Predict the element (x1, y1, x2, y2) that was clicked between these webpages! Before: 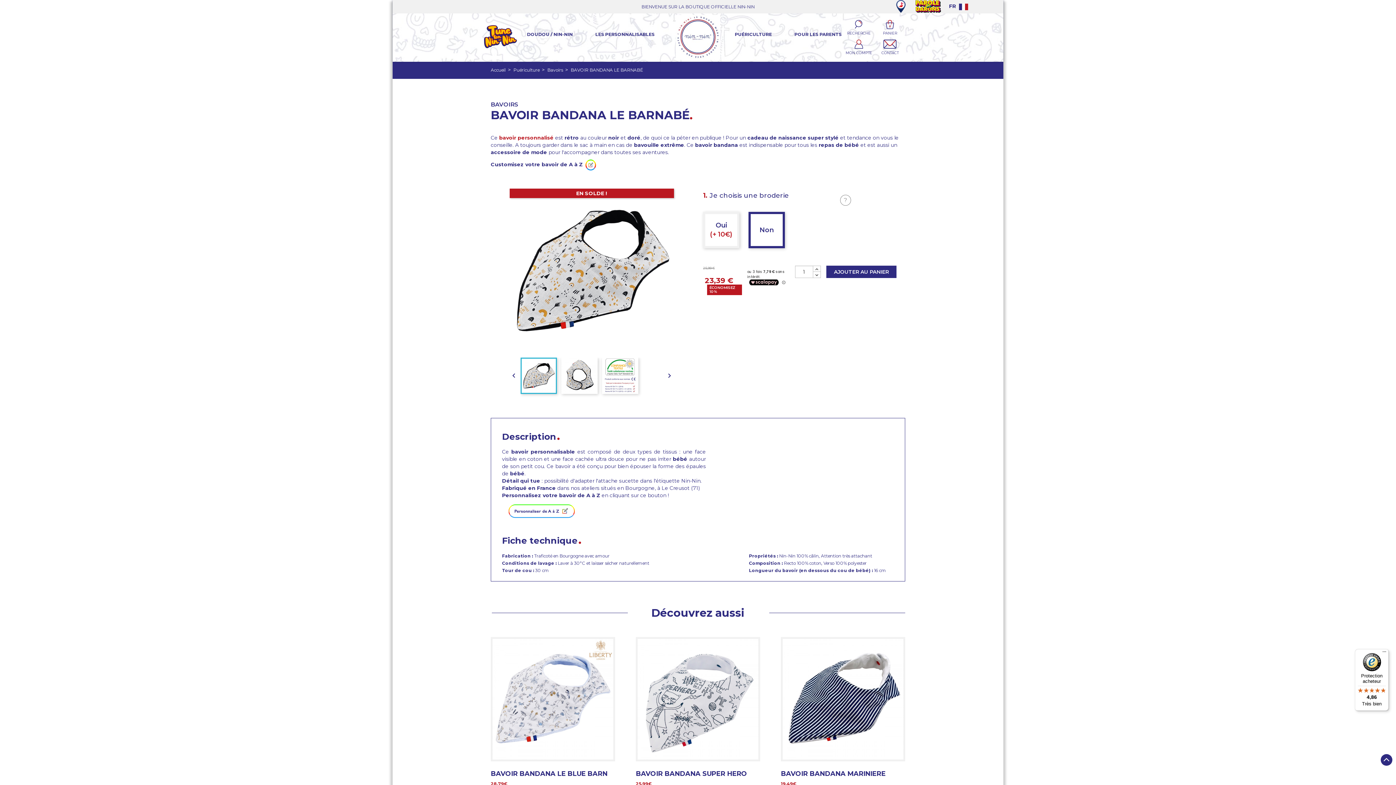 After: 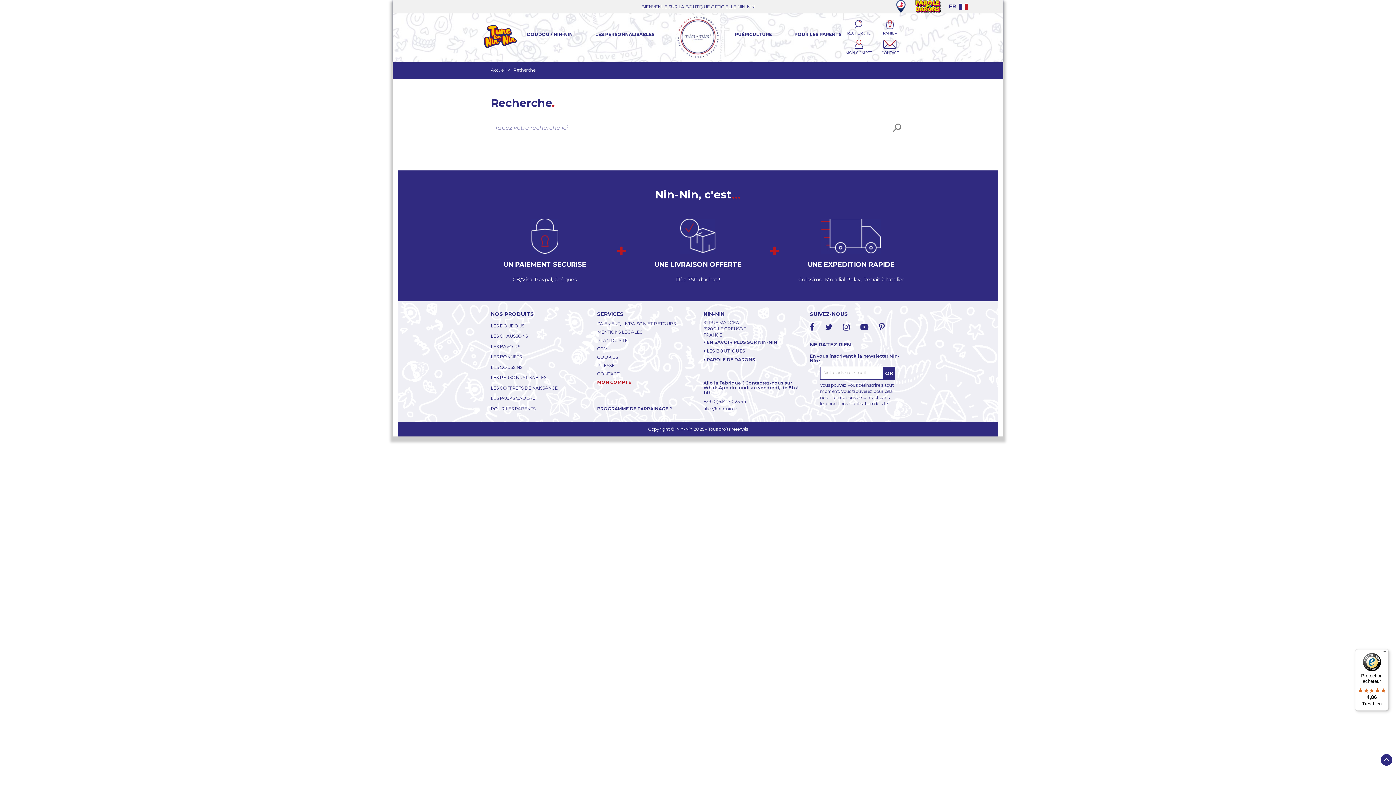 Action: bbox: (843, 20, 874, 35) label: RECHERCHE